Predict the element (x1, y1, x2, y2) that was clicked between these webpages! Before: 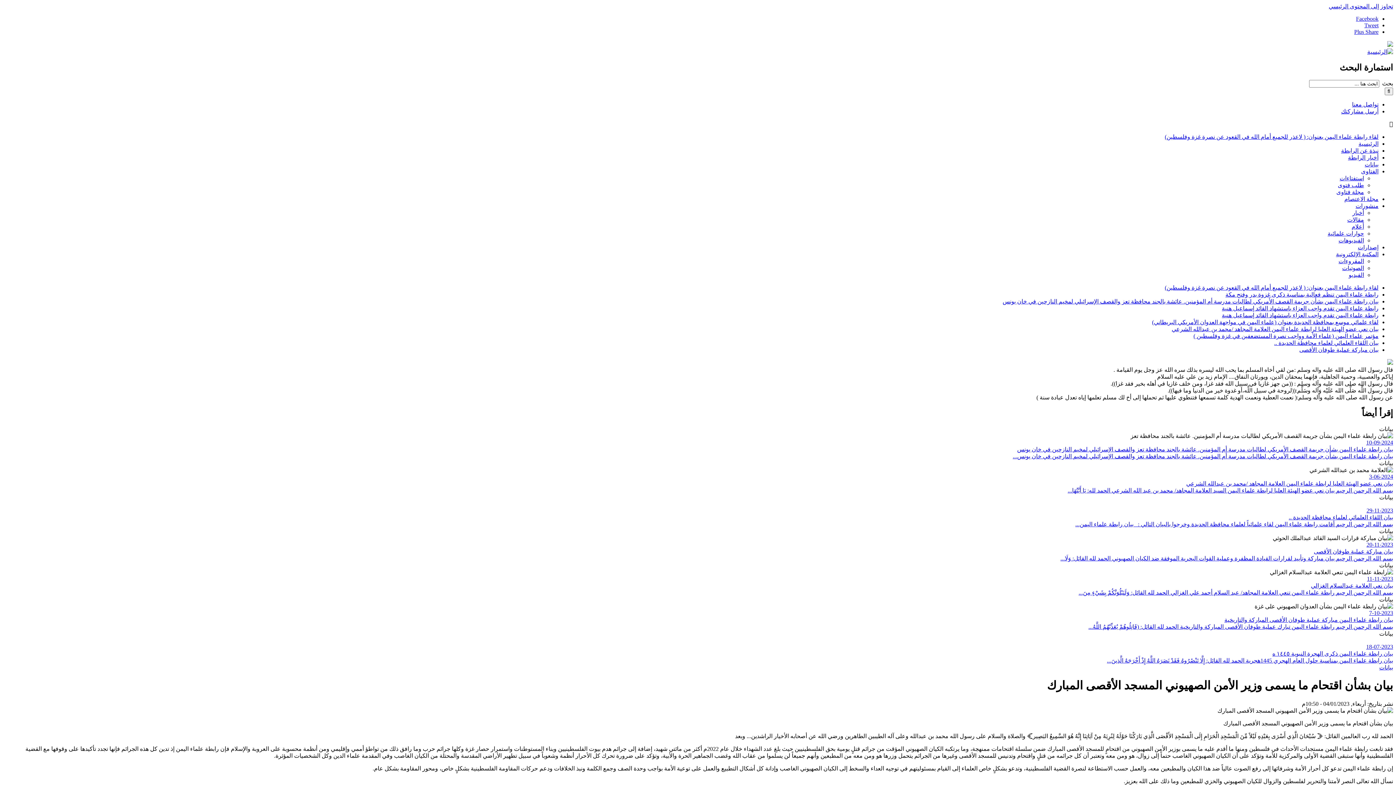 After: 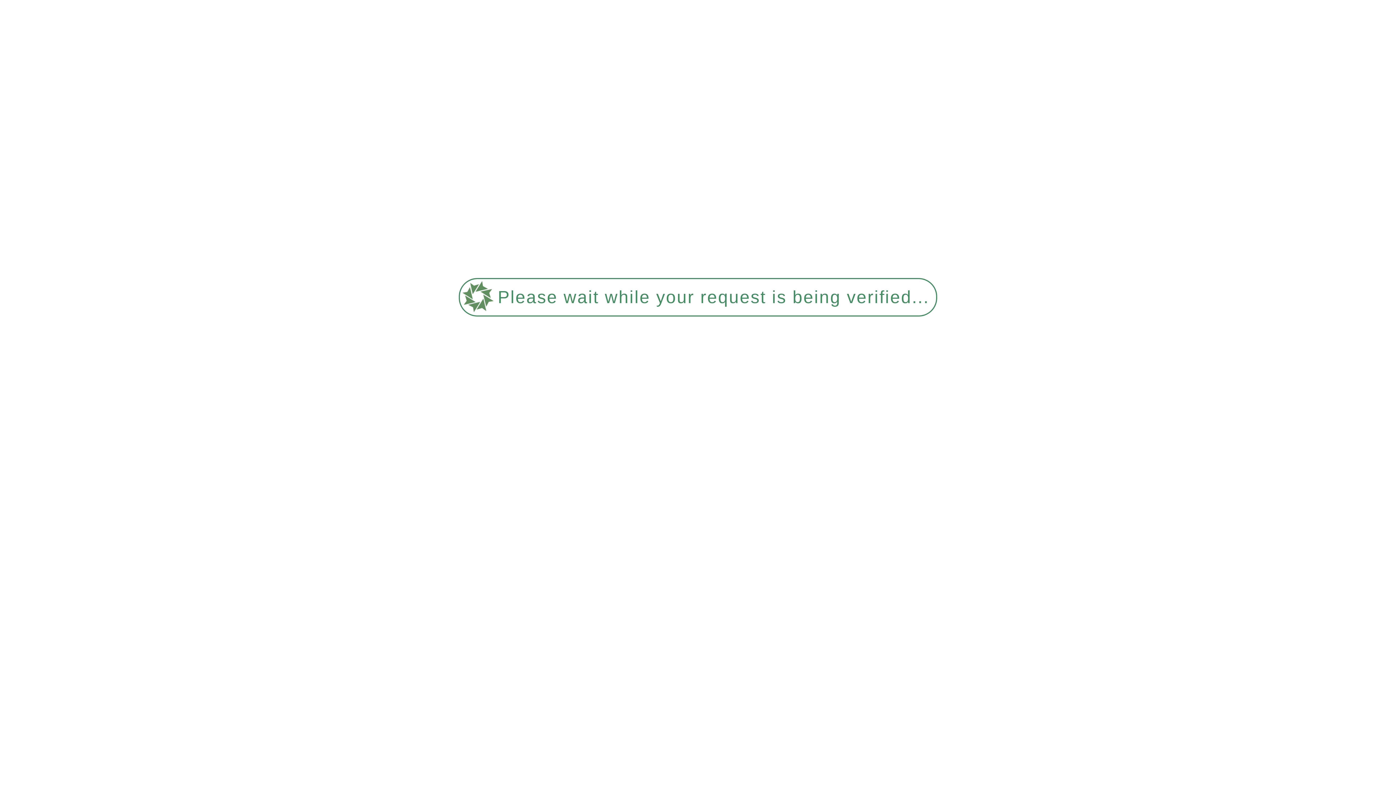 Action: bbox: (1222, 312, 1378, 318) label: رابطة علماء اليمن تقدم واجب العزاء باستشهاد القائد إسماعيل هنية